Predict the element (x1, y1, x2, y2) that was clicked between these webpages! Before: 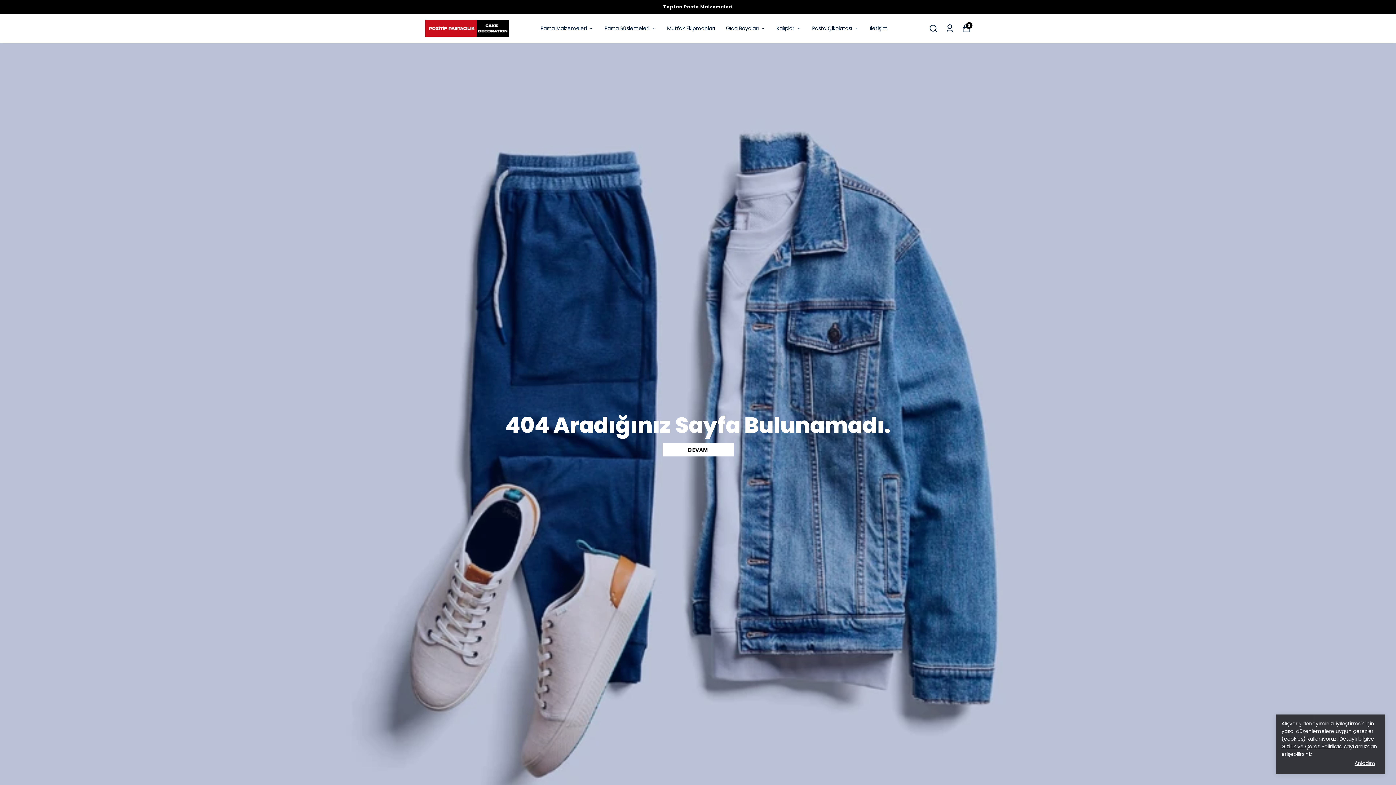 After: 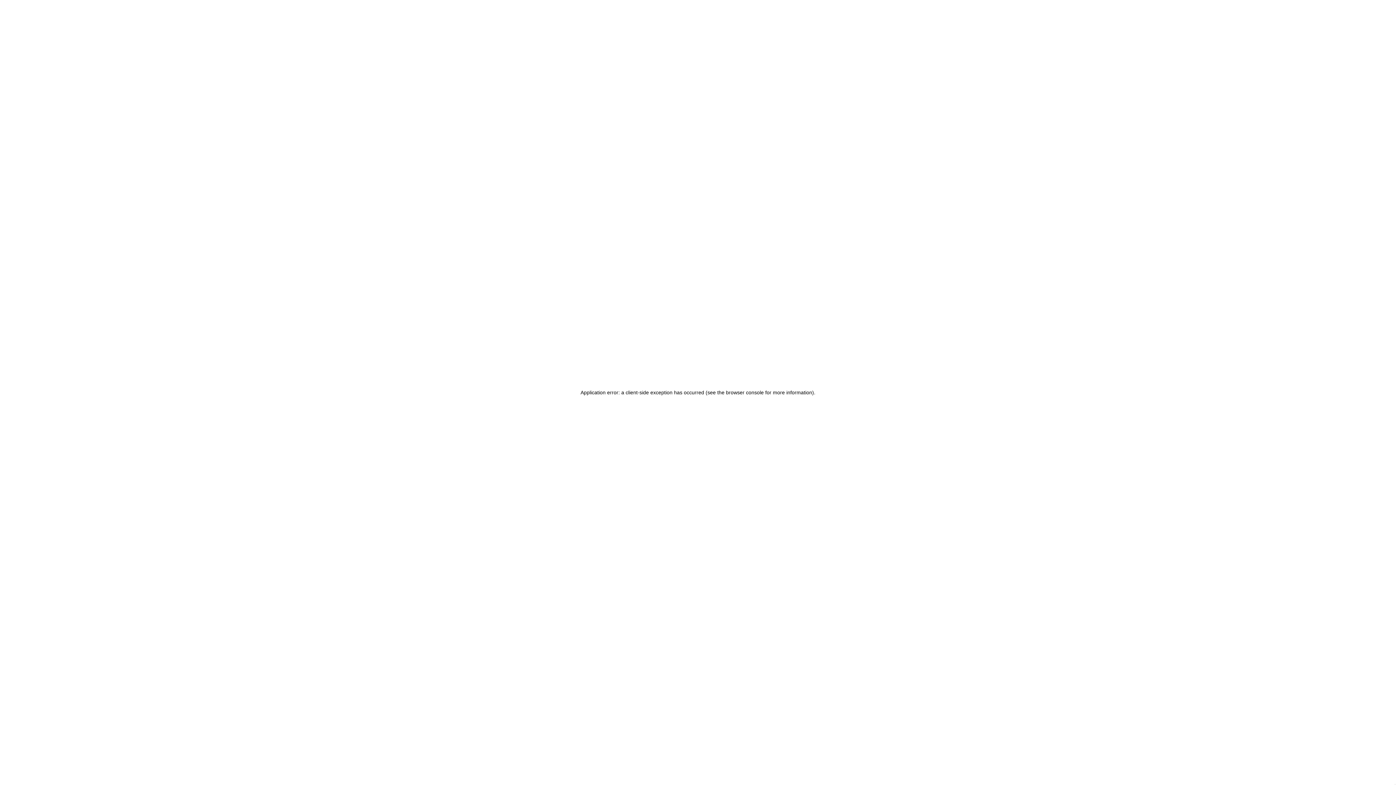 Action: label: Pasta Çikolatası bbox: (812, 23, 859, 32)